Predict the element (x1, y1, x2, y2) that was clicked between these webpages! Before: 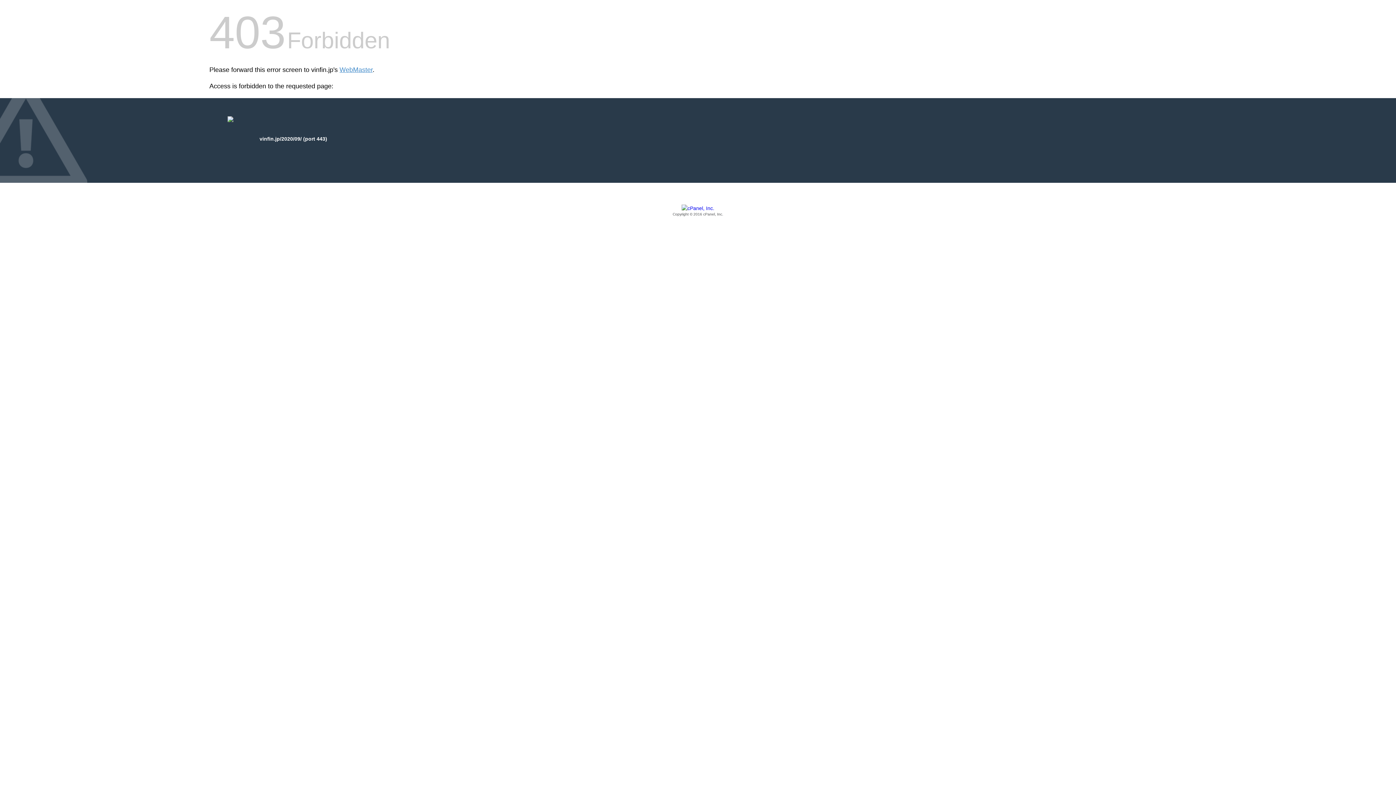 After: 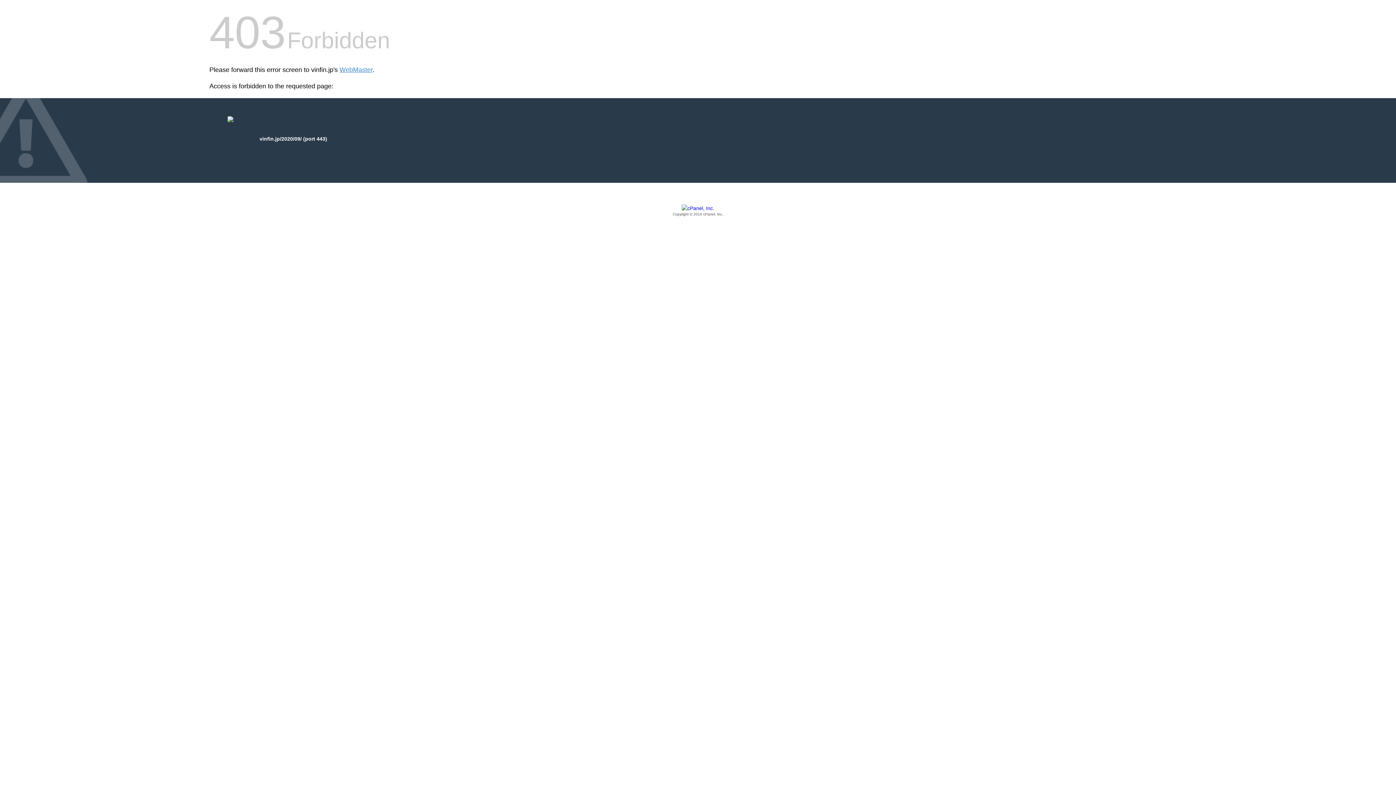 Action: label: Copyright © 2016 cPanel, Inc. bbox: (209, 205, 1186, 217)